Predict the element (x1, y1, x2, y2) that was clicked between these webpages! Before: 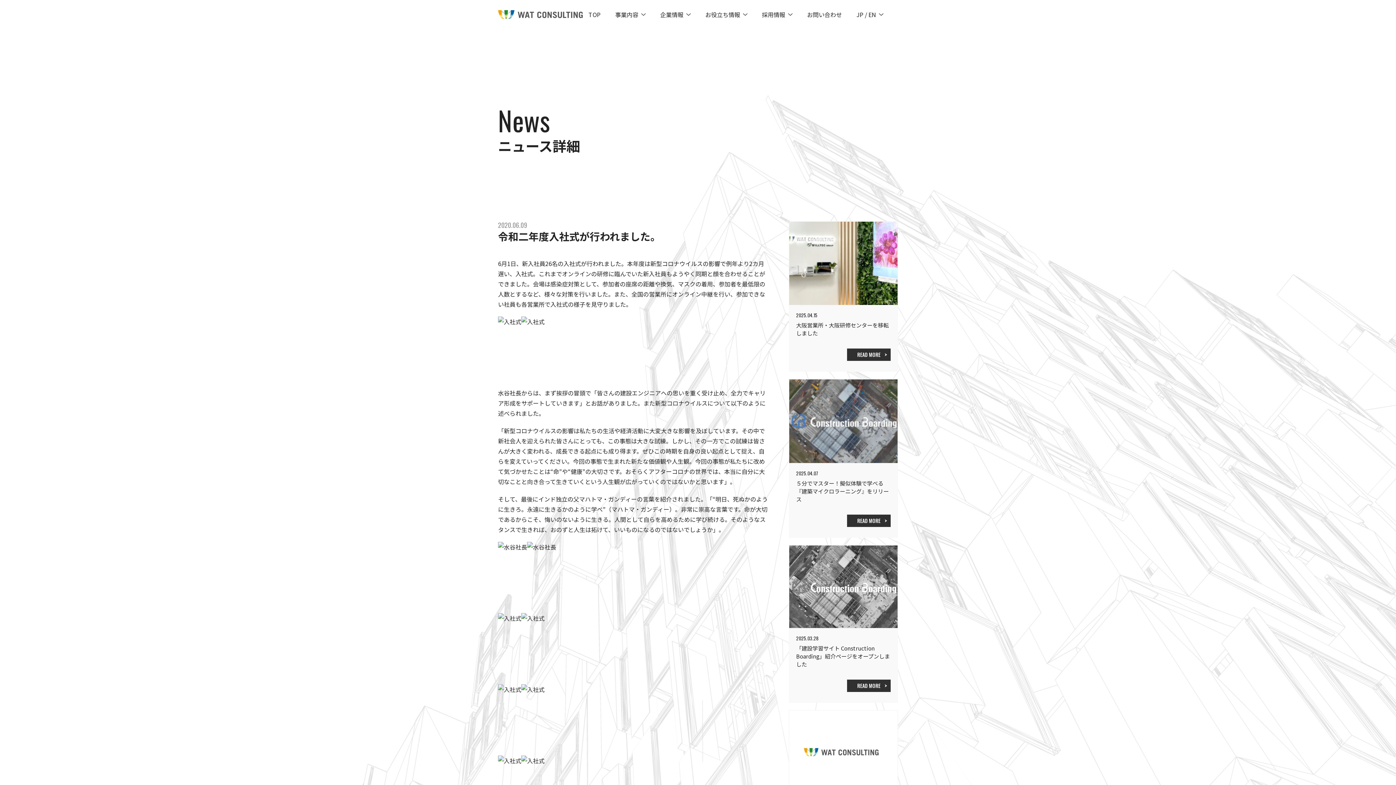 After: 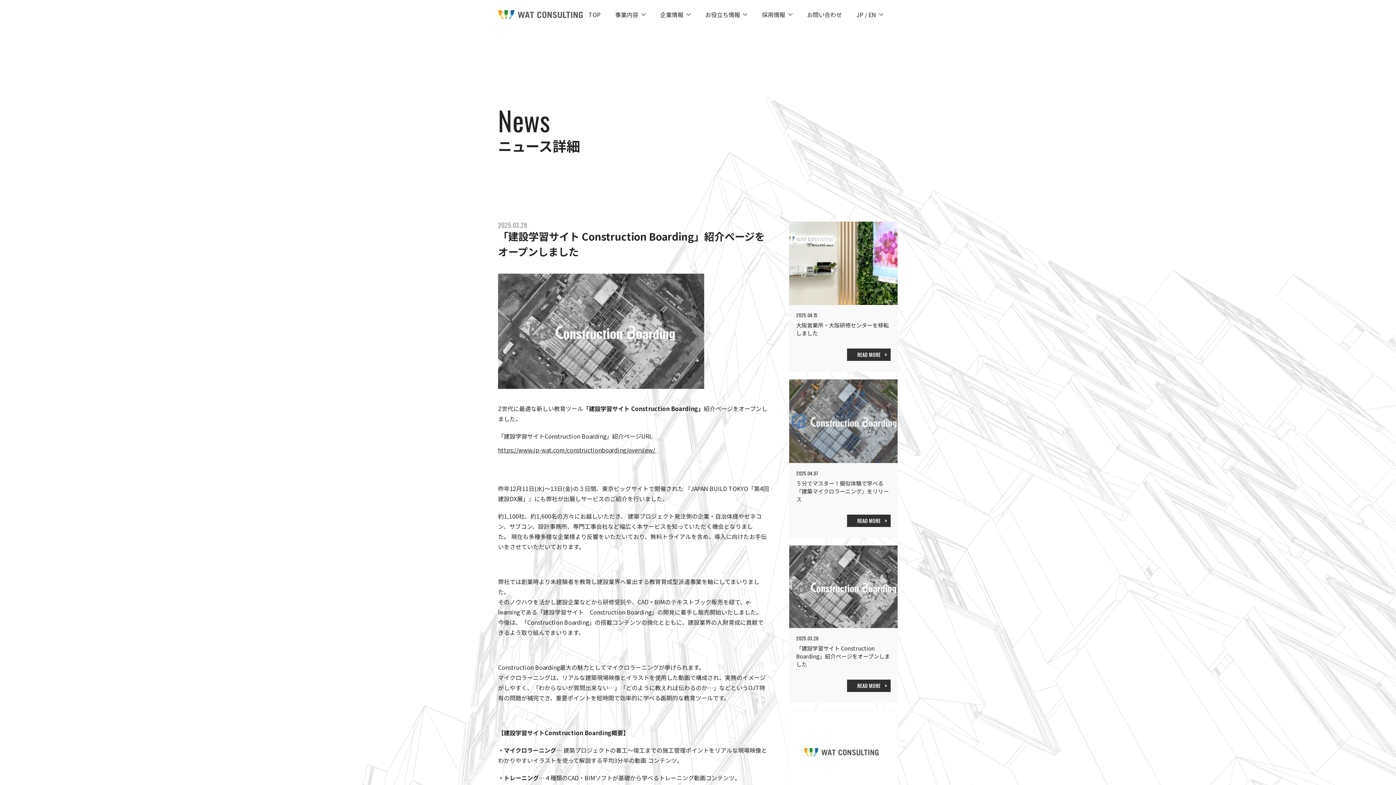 Action: label: READ MORE bbox: (847, 680, 890, 692)